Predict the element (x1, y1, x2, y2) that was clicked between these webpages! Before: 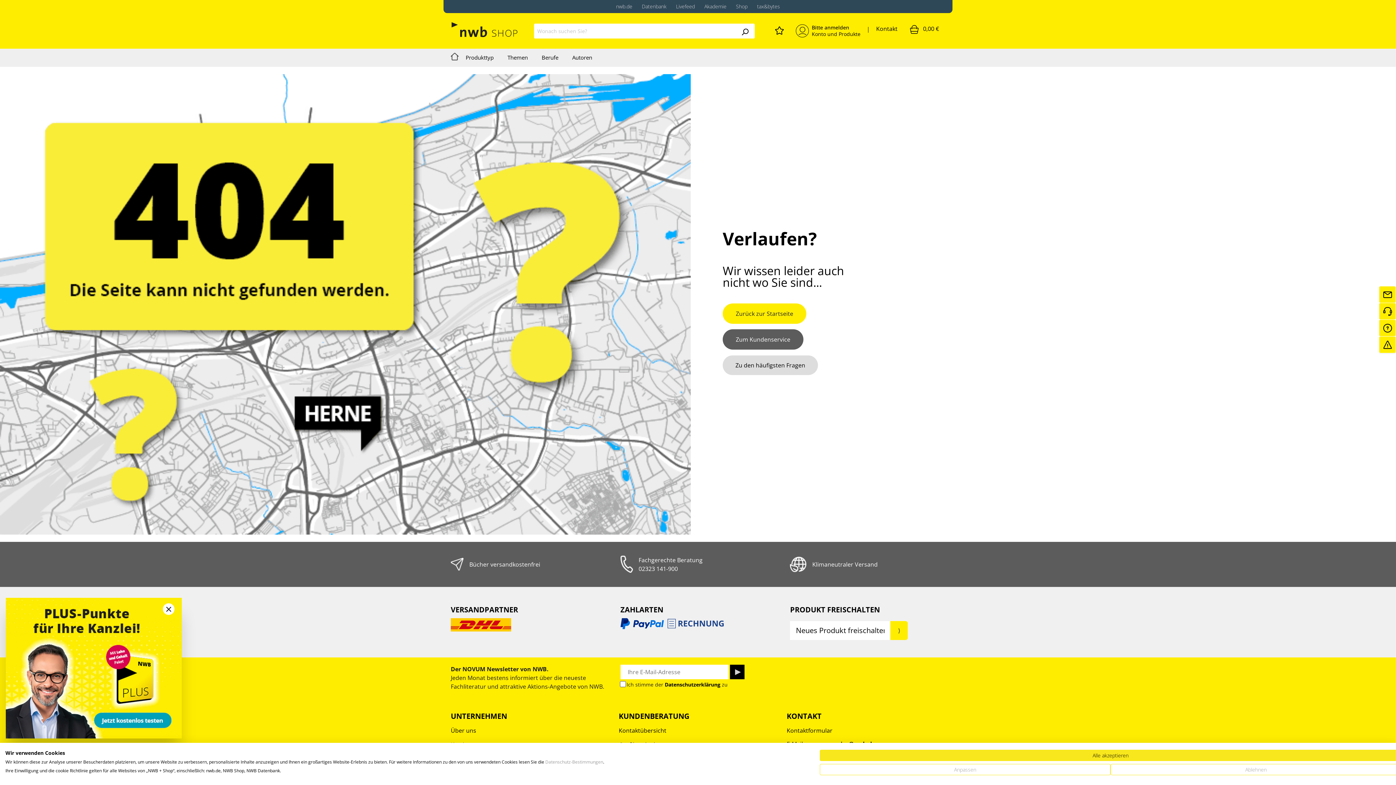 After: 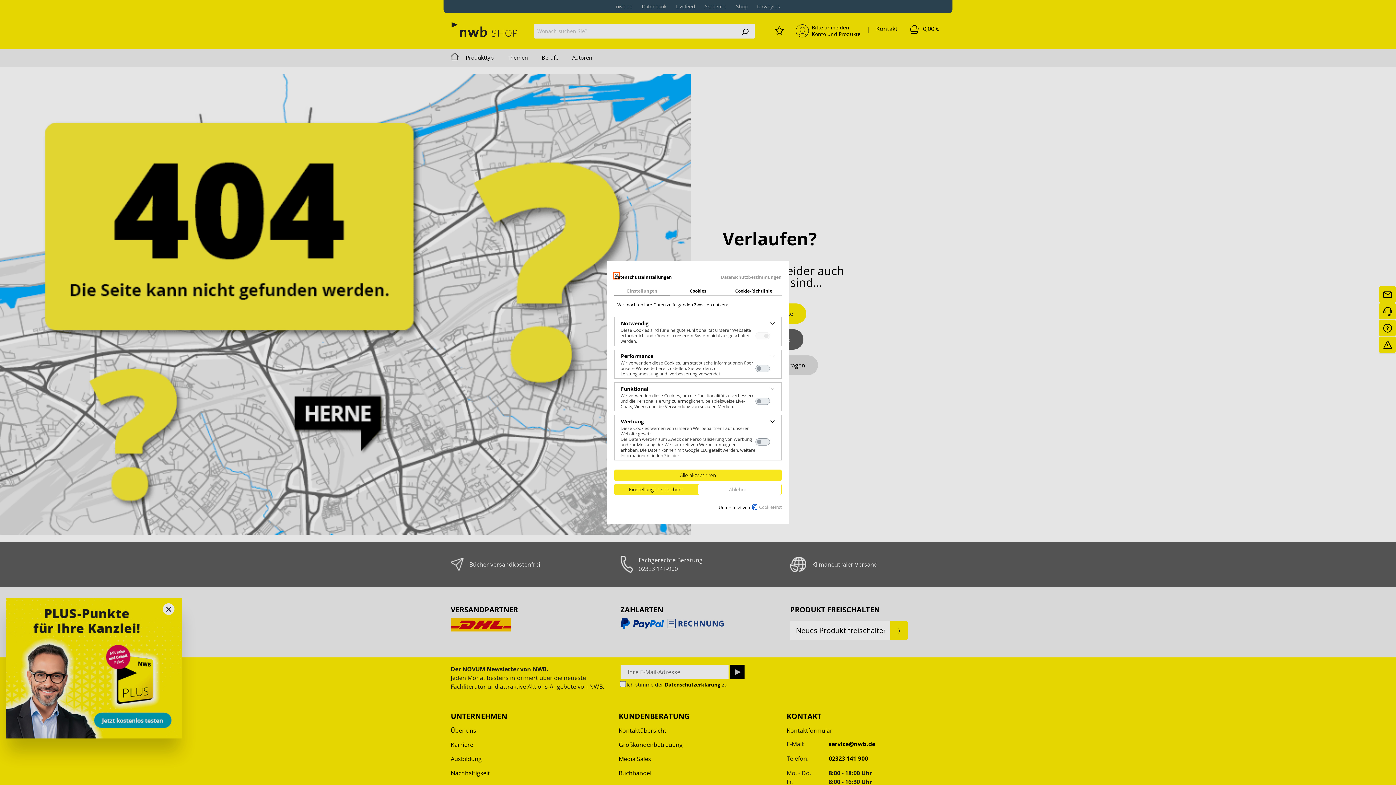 Action: bbox: (820, 764, 1110, 775) label: cookie Einstellungen anpassen